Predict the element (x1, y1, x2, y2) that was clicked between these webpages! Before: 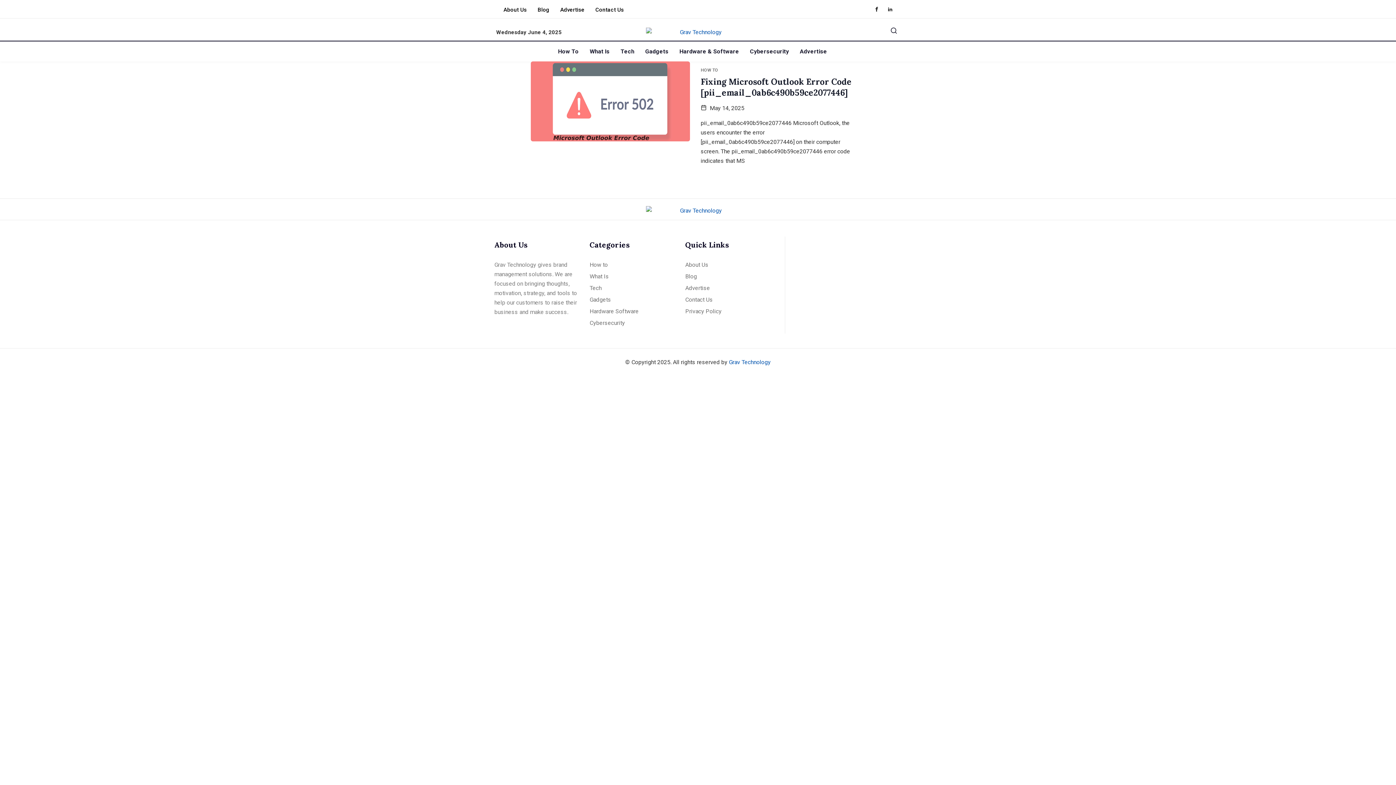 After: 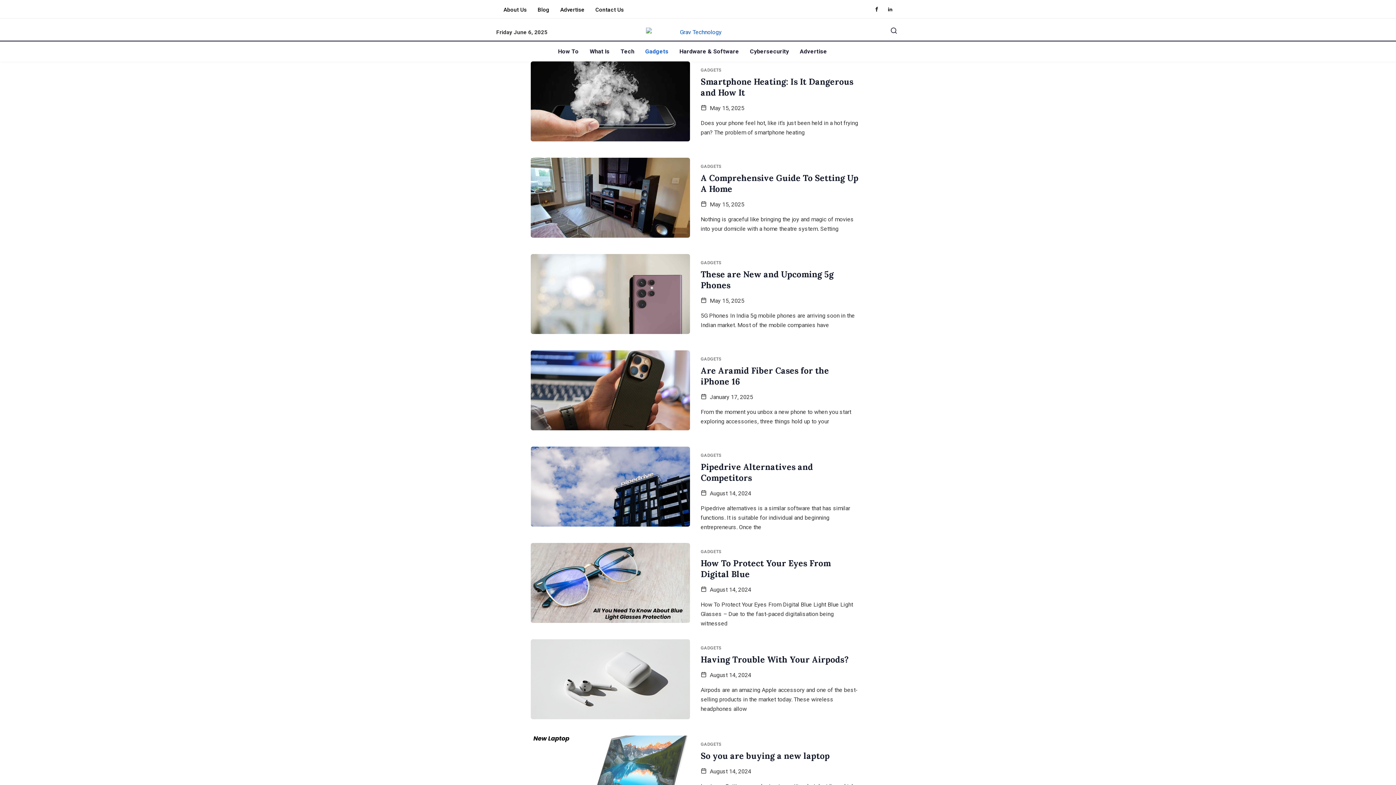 Action: bbox: (589, 295, 611, 304) label: Gadgets